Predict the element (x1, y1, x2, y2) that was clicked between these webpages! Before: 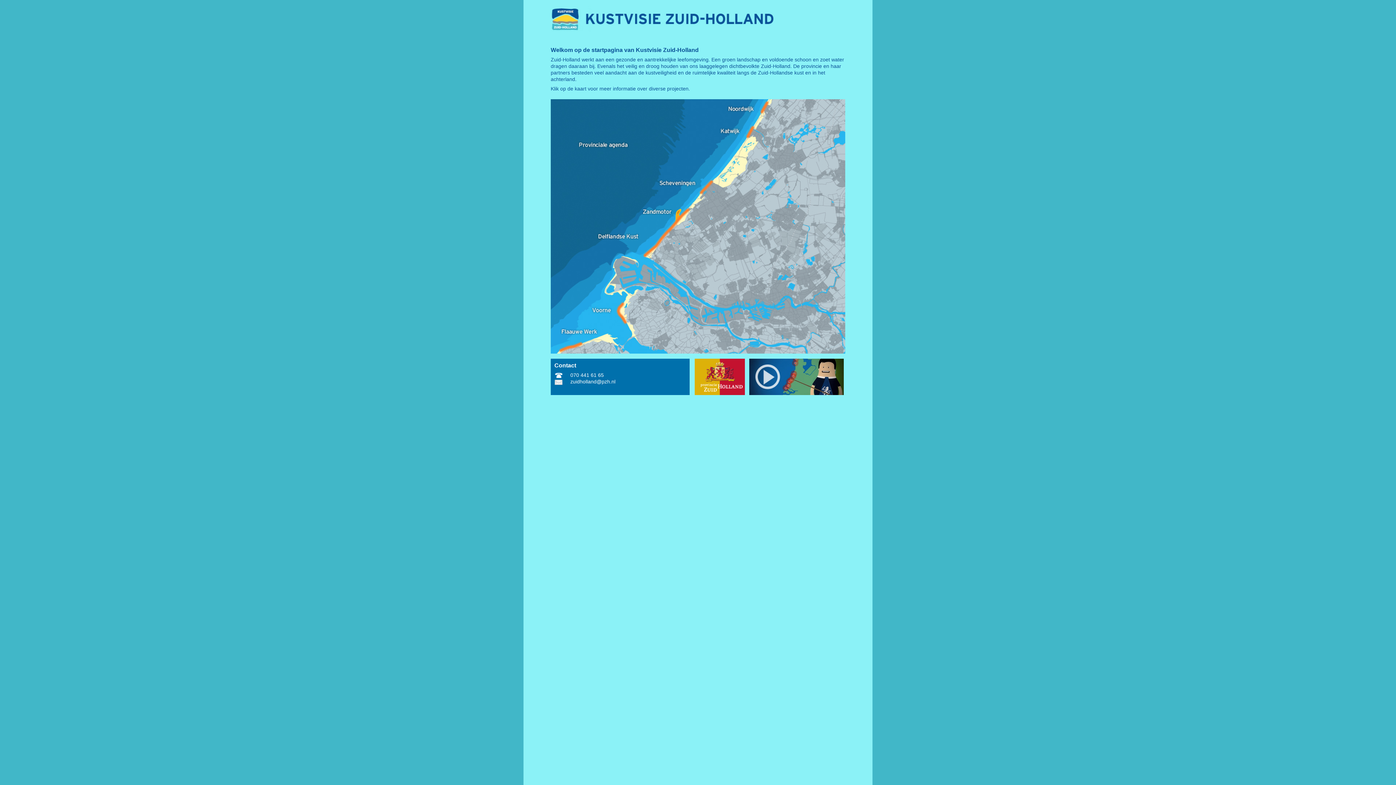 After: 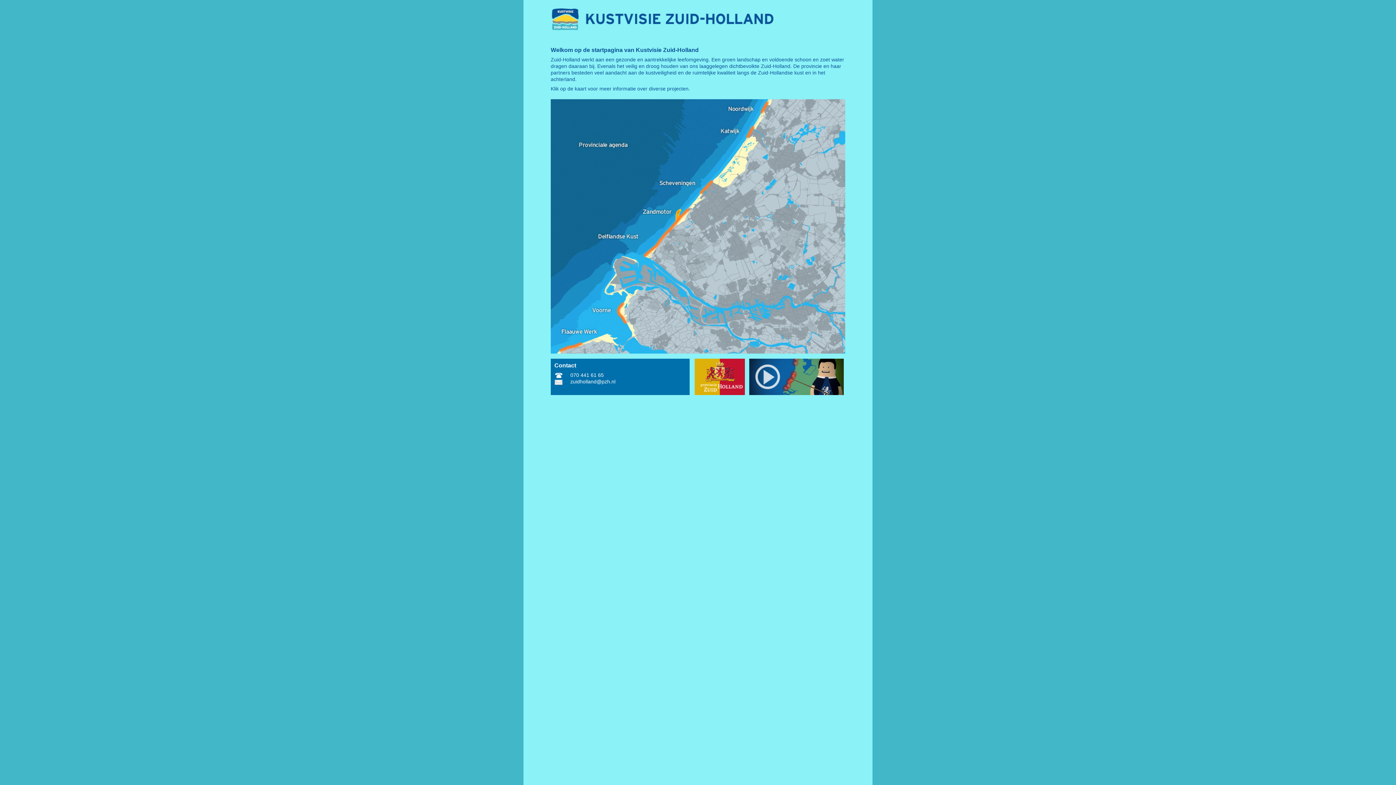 Action: bbox: (570, 379, 615, 384) label: zuidholland@pzh.nl